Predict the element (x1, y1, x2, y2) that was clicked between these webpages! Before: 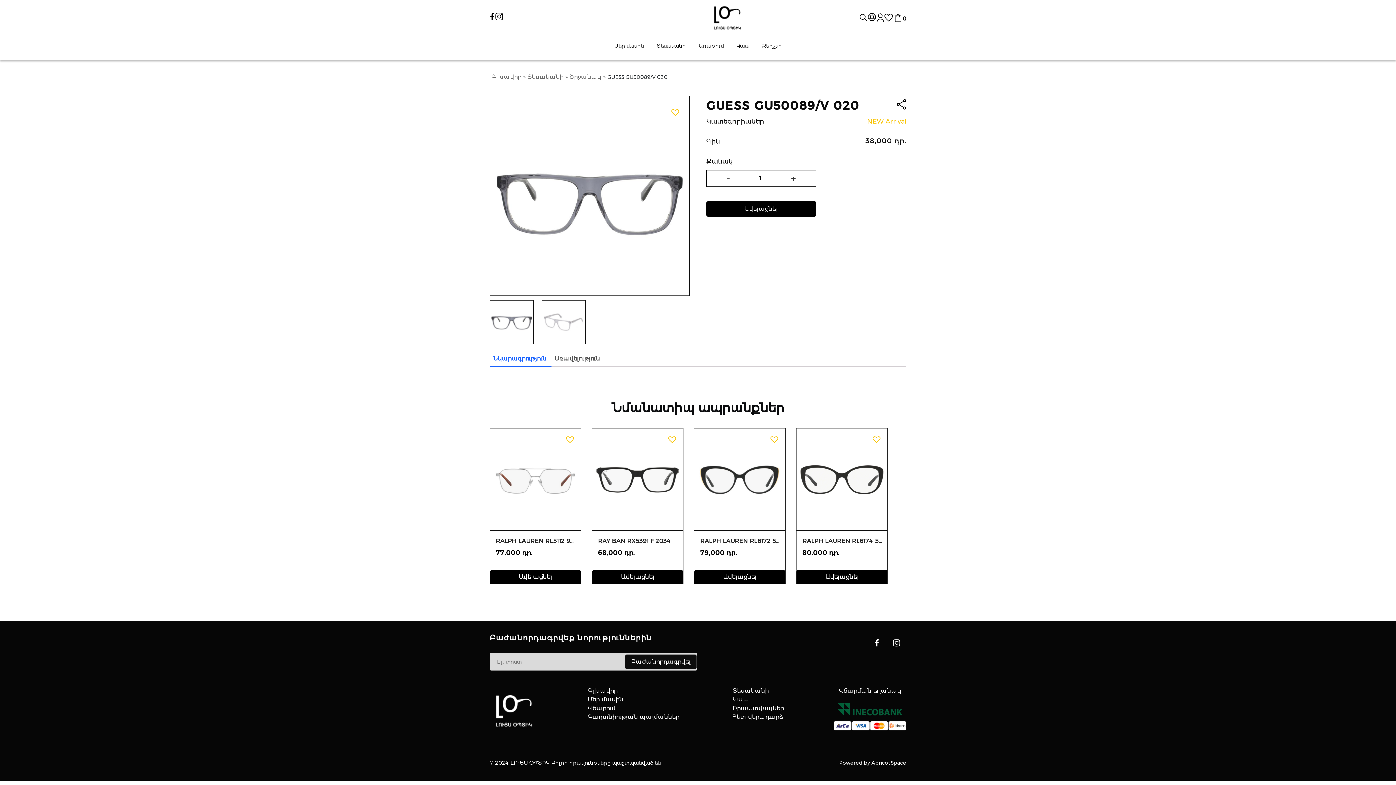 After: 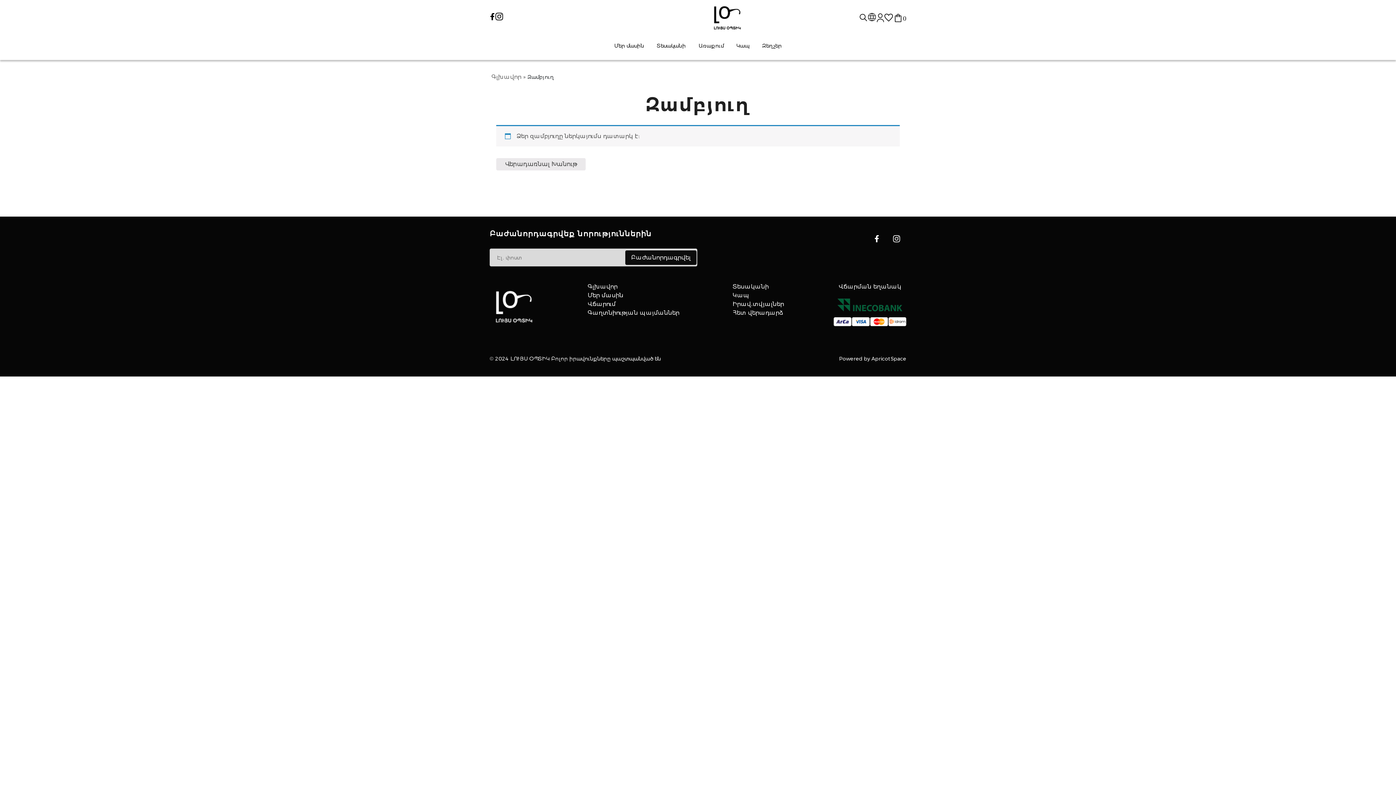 Action: bbox: (893, 12, 906, 22) label: 0